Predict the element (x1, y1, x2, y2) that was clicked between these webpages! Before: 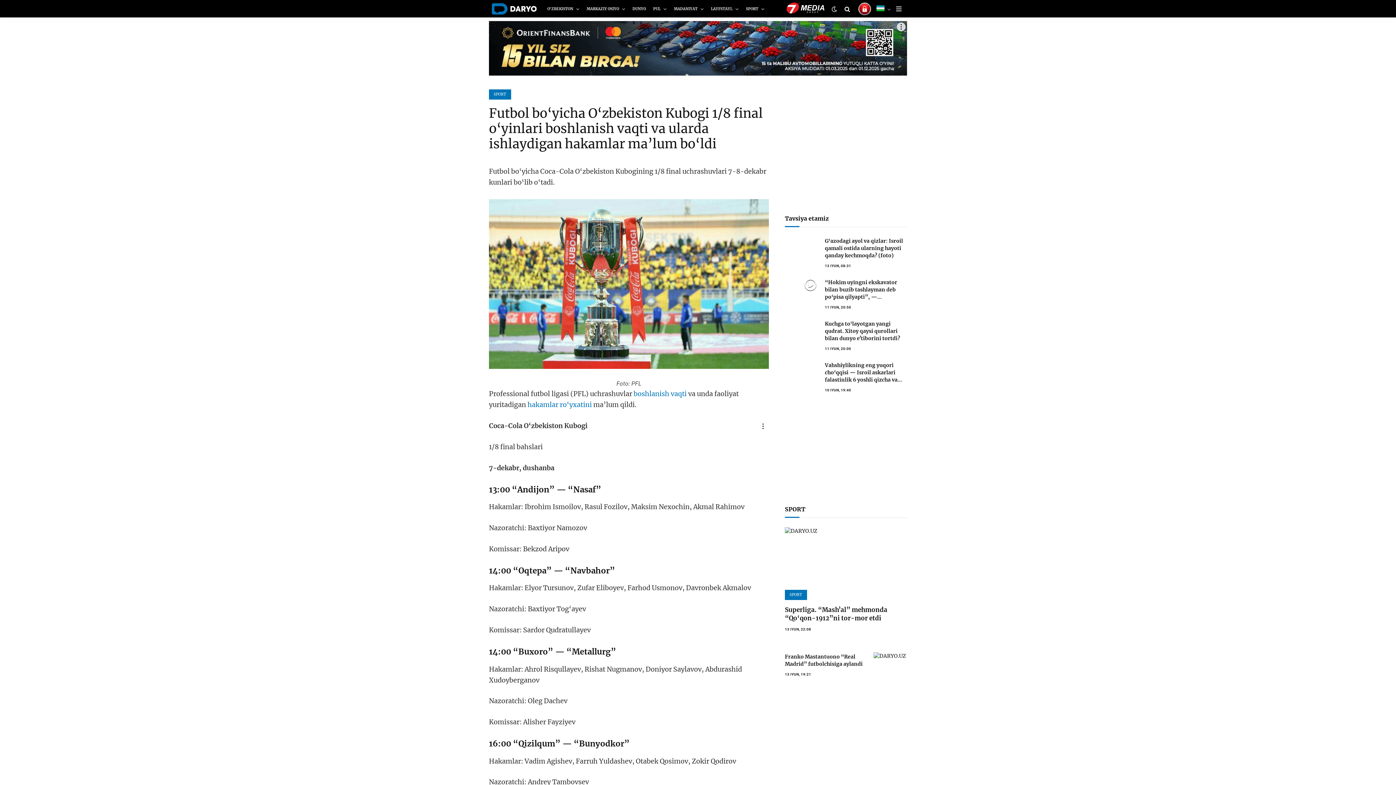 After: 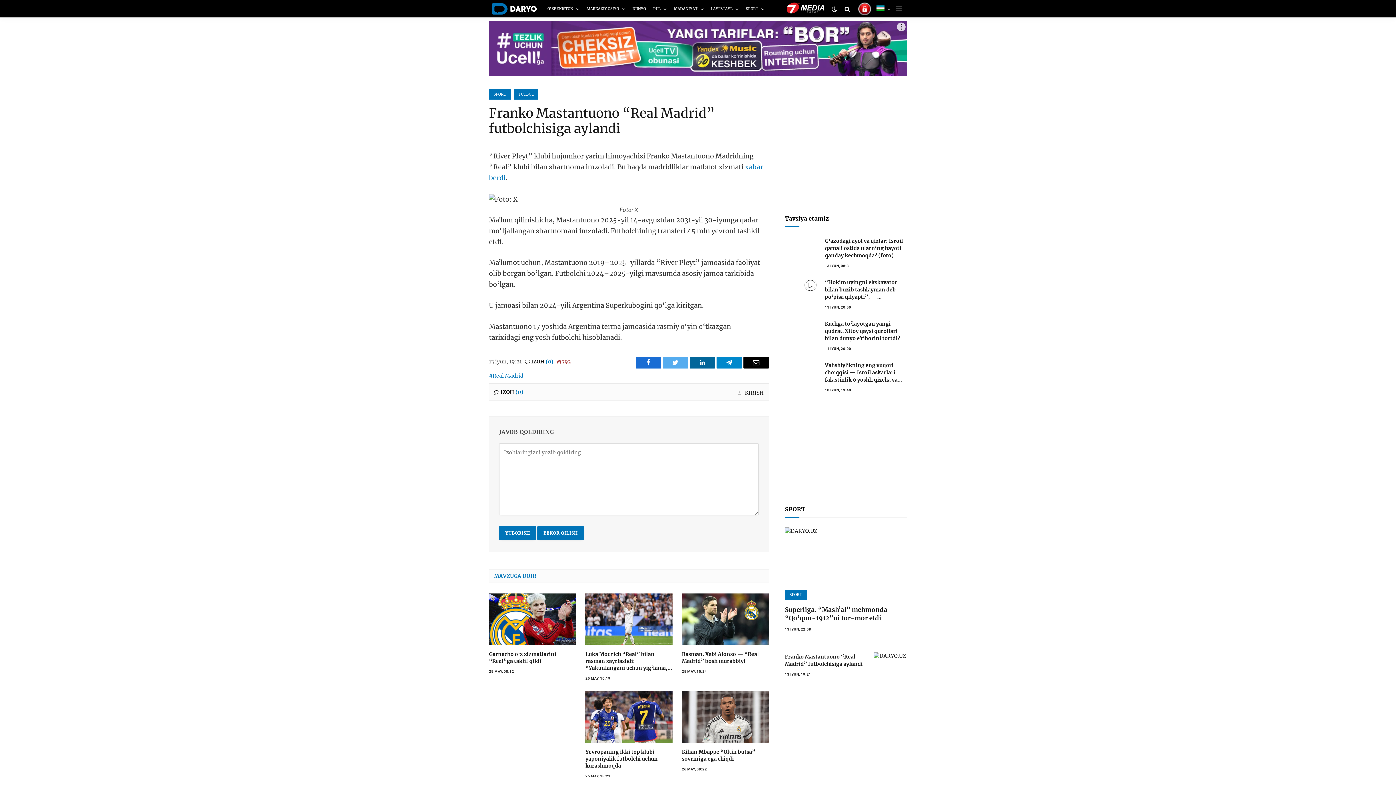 Action: bbox: (873, 652, 907, 677)